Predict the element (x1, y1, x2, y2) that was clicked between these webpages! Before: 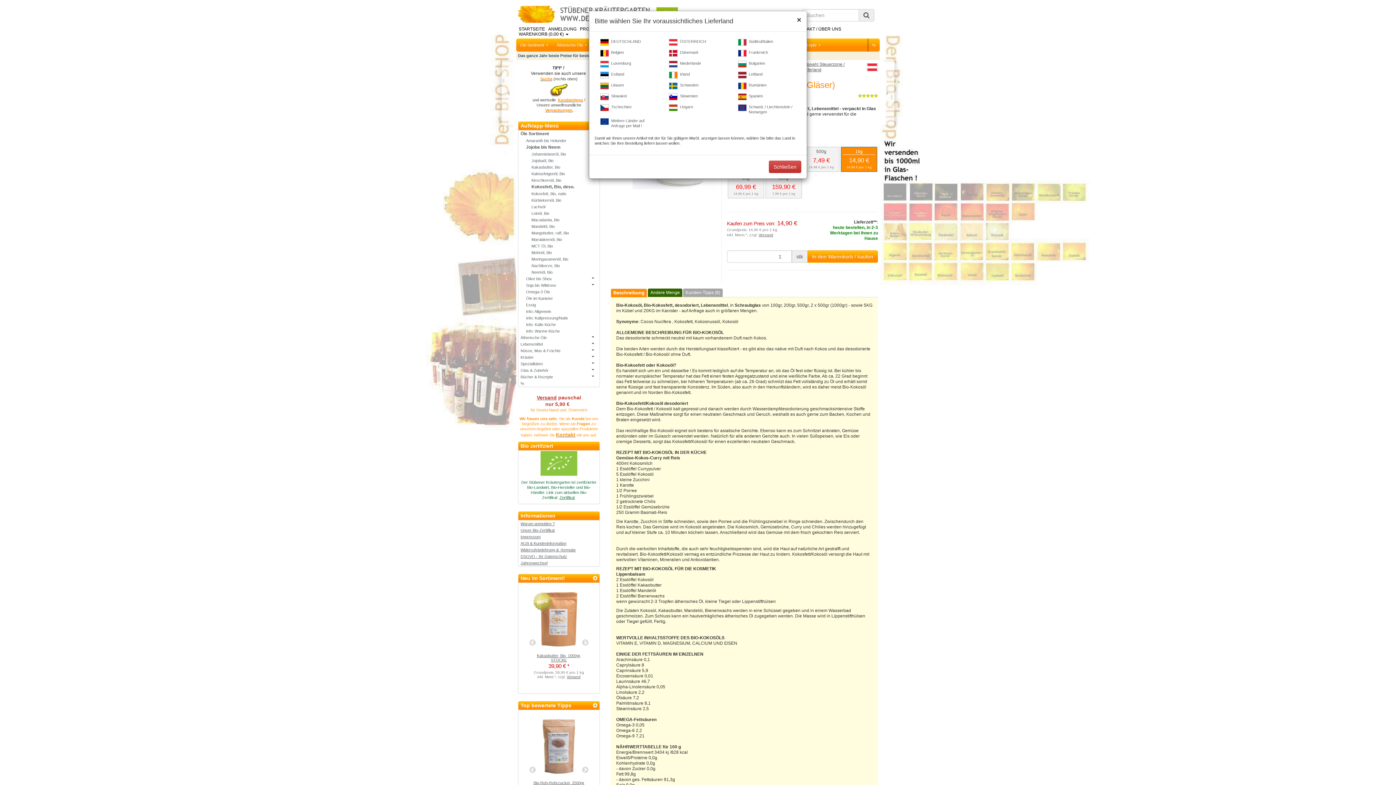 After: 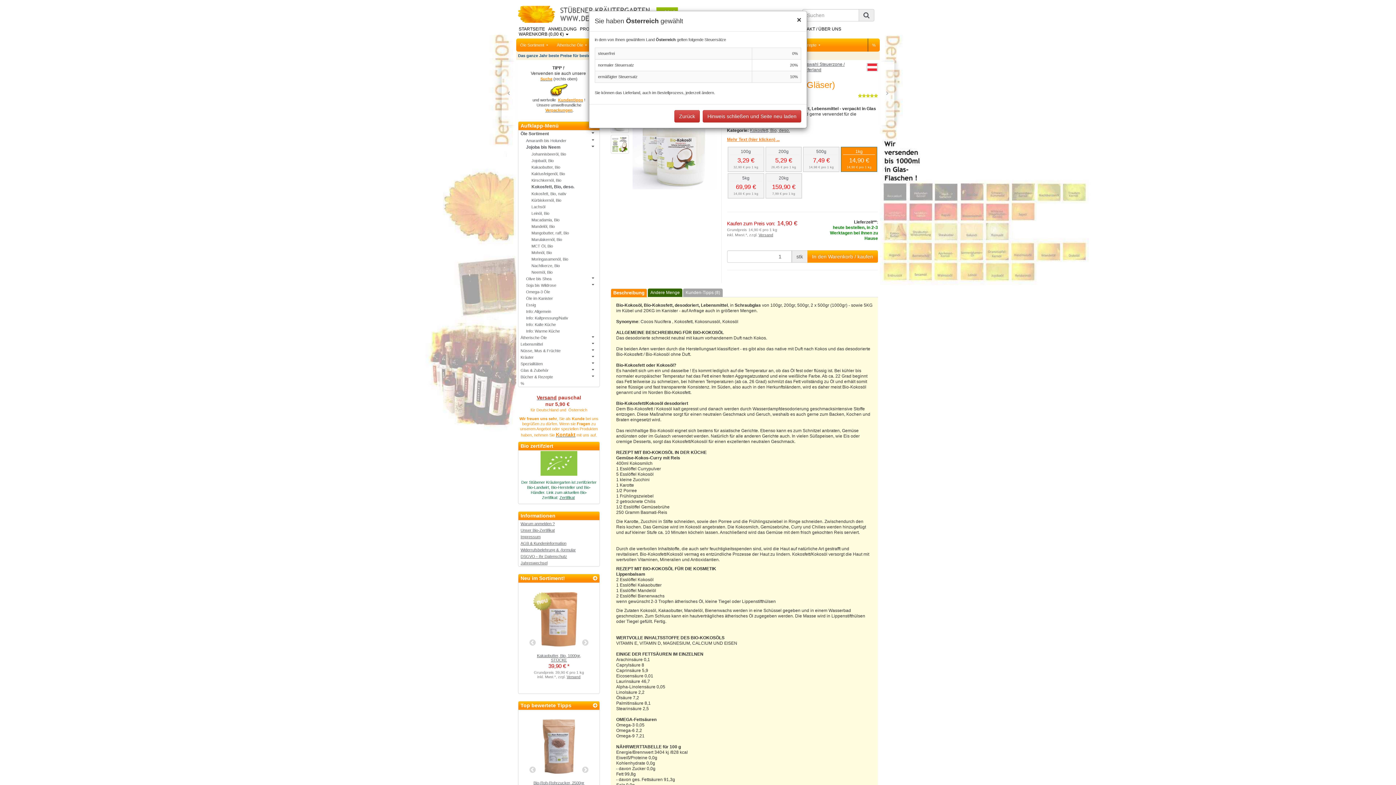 Action: label: ÖSTERREICH bbox: (669, 38, 727, 46)